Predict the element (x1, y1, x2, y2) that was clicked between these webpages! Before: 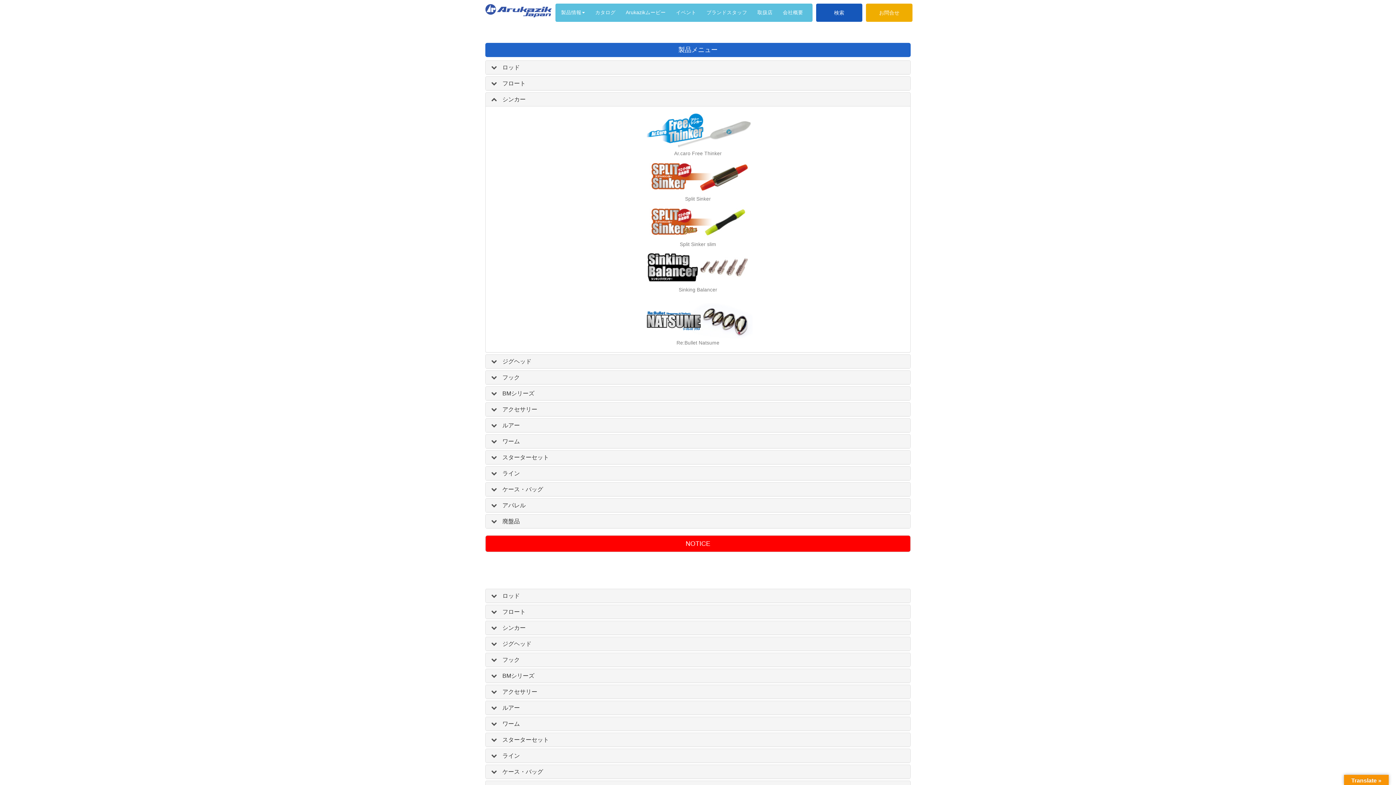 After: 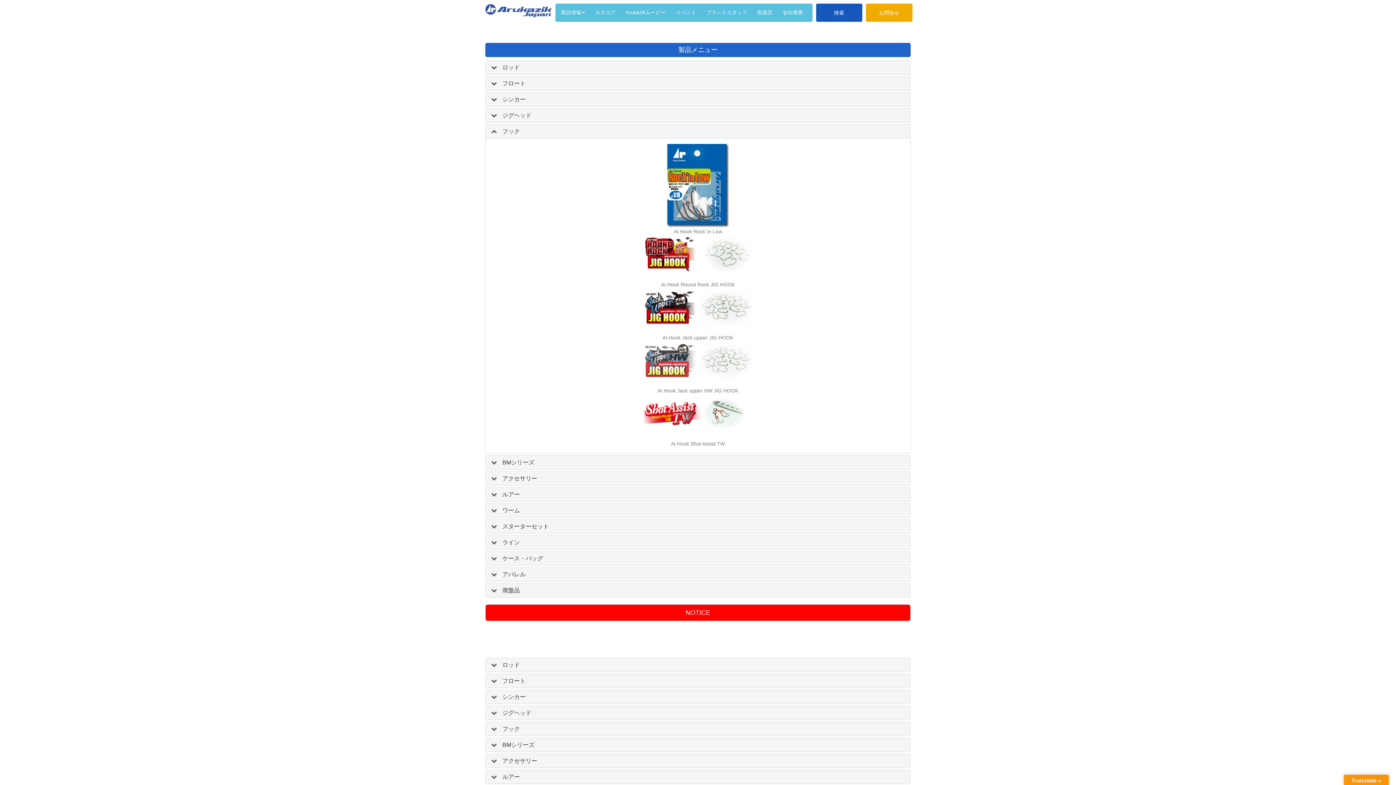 Action: bbox: (485, 374, 910, 380) label: フック